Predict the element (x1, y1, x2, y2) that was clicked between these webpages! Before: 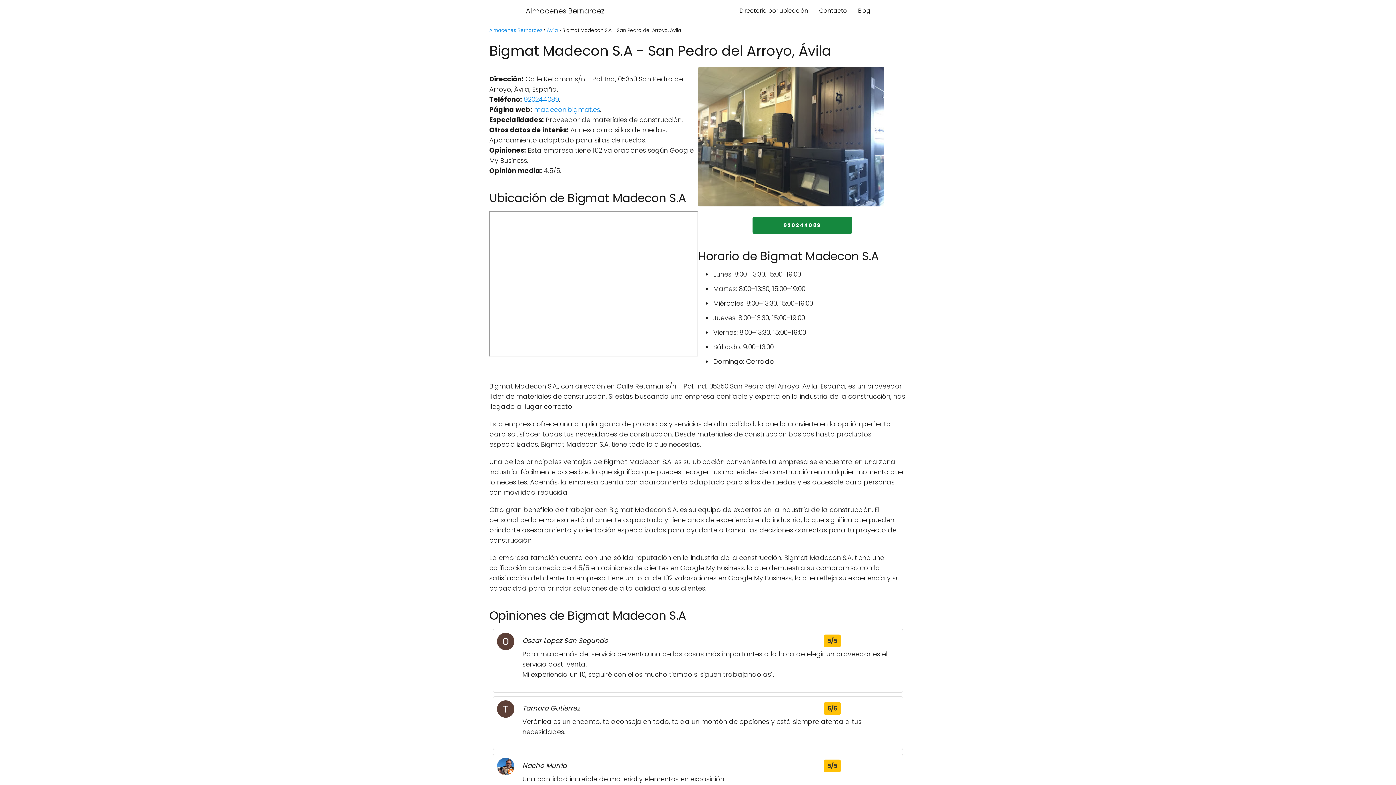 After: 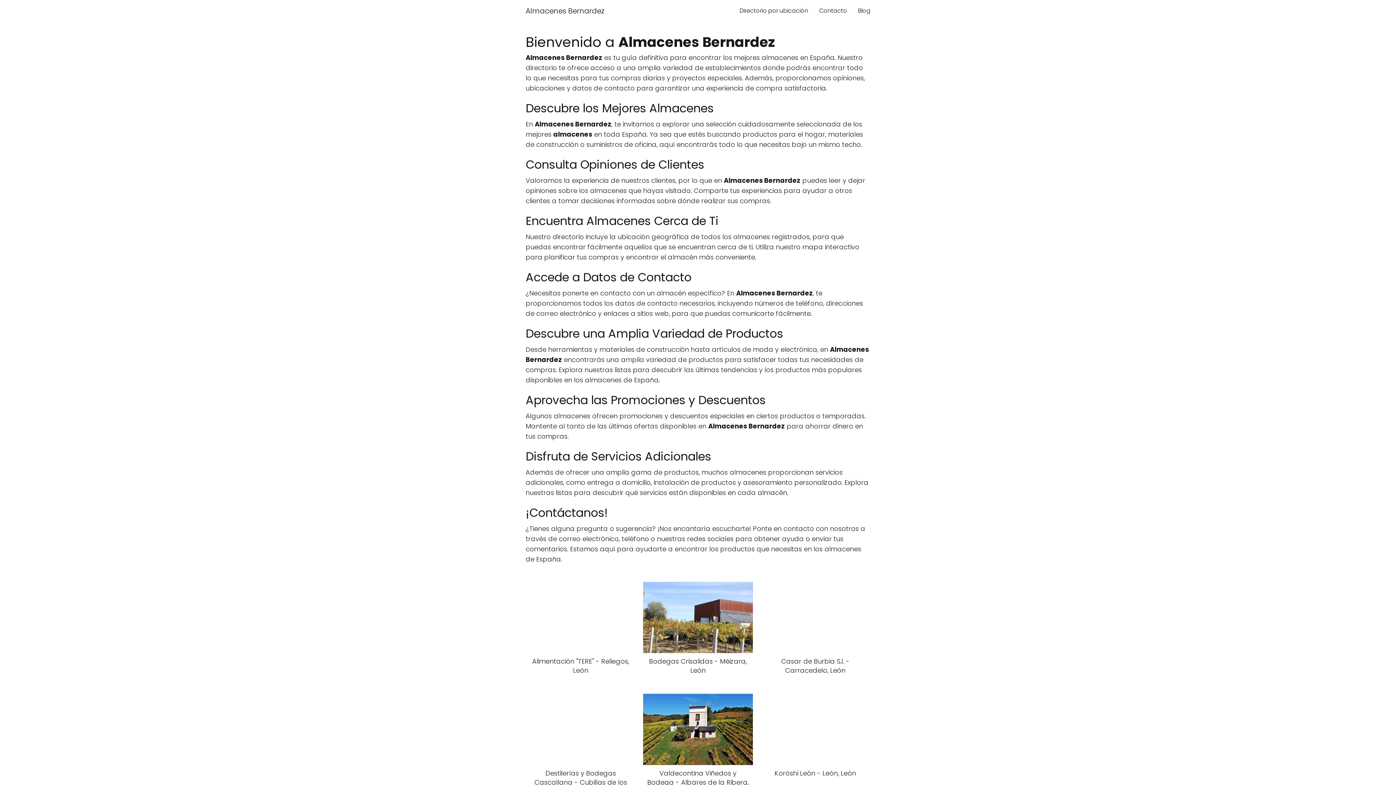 Action: label: Almacenes Bernardez bbox: (489, 26, 542, 33)